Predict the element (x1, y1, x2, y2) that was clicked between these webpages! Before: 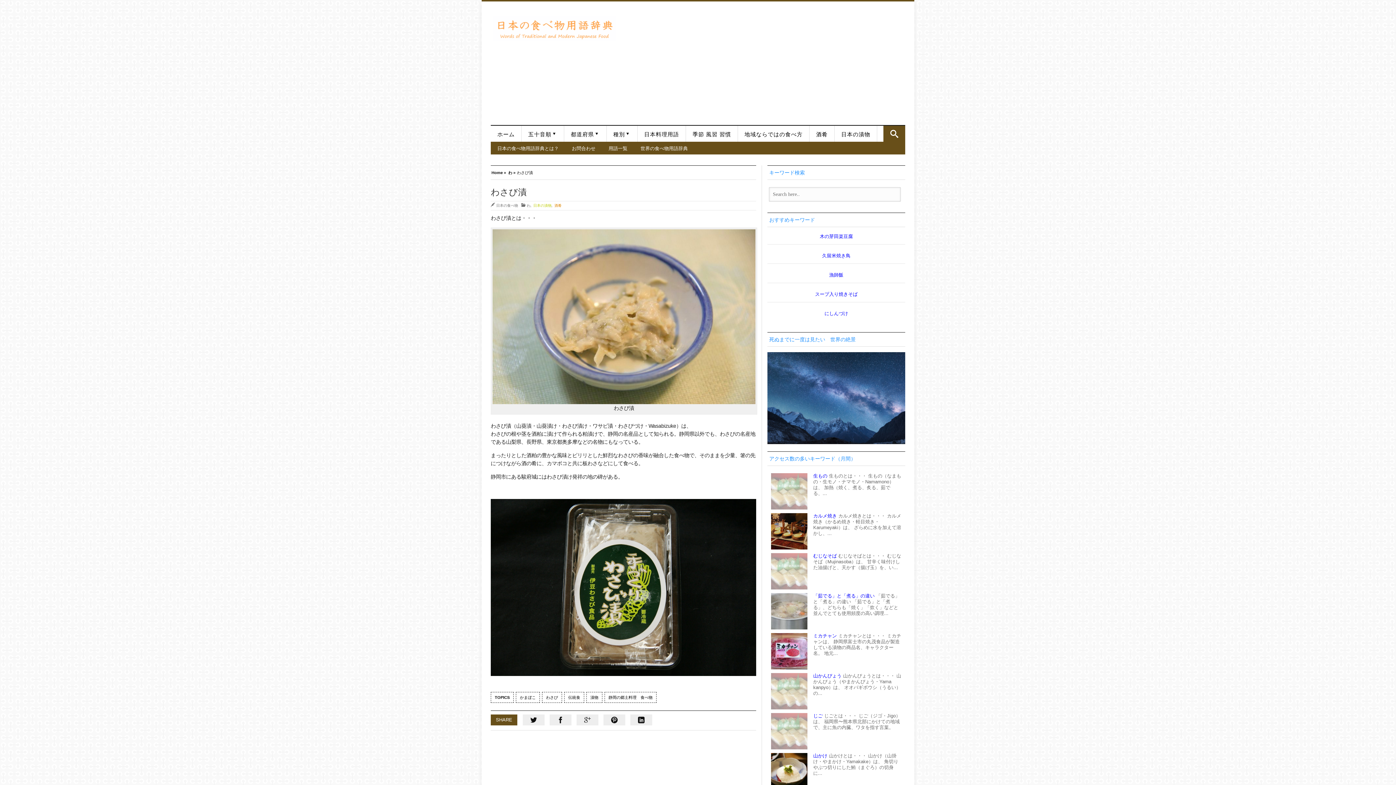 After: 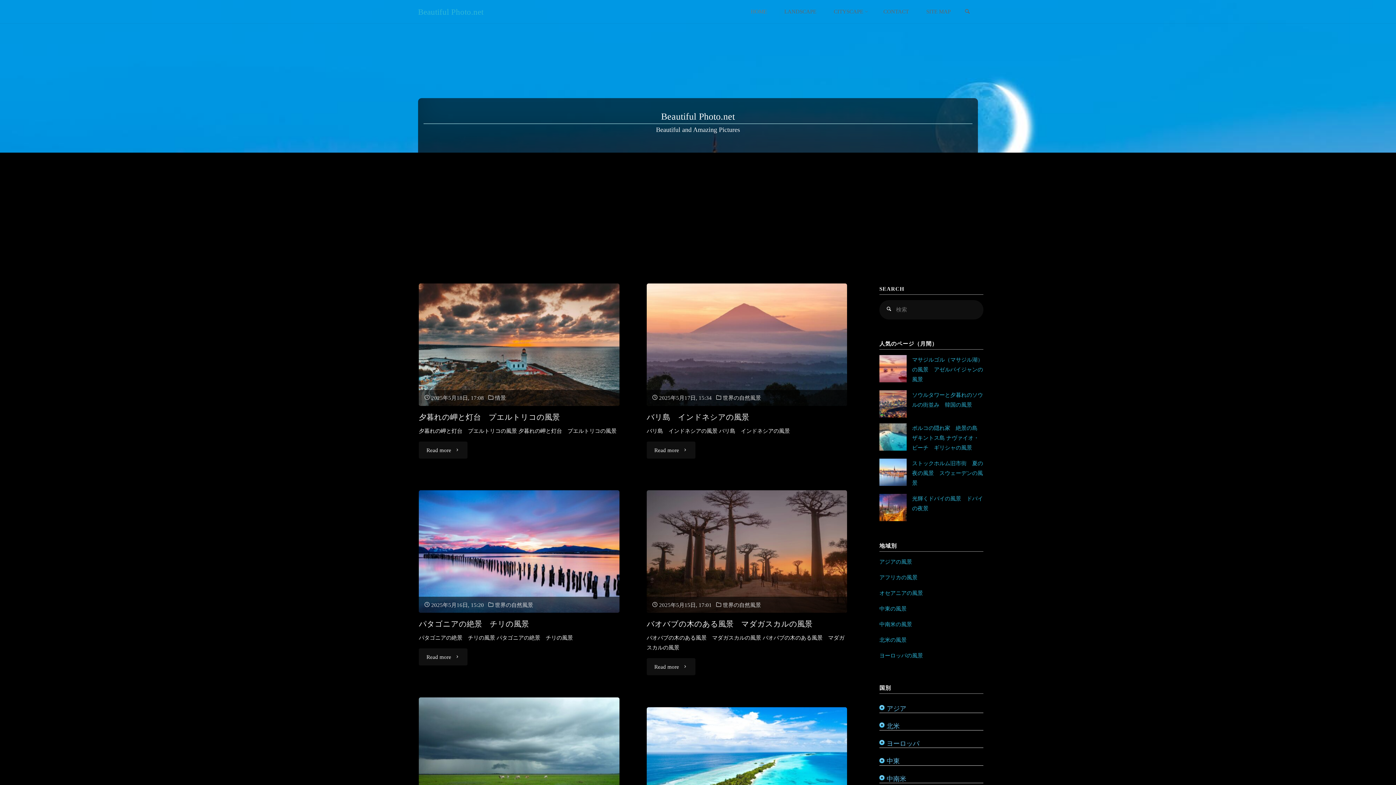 Action: bbox: (767, 352, 905, 444)